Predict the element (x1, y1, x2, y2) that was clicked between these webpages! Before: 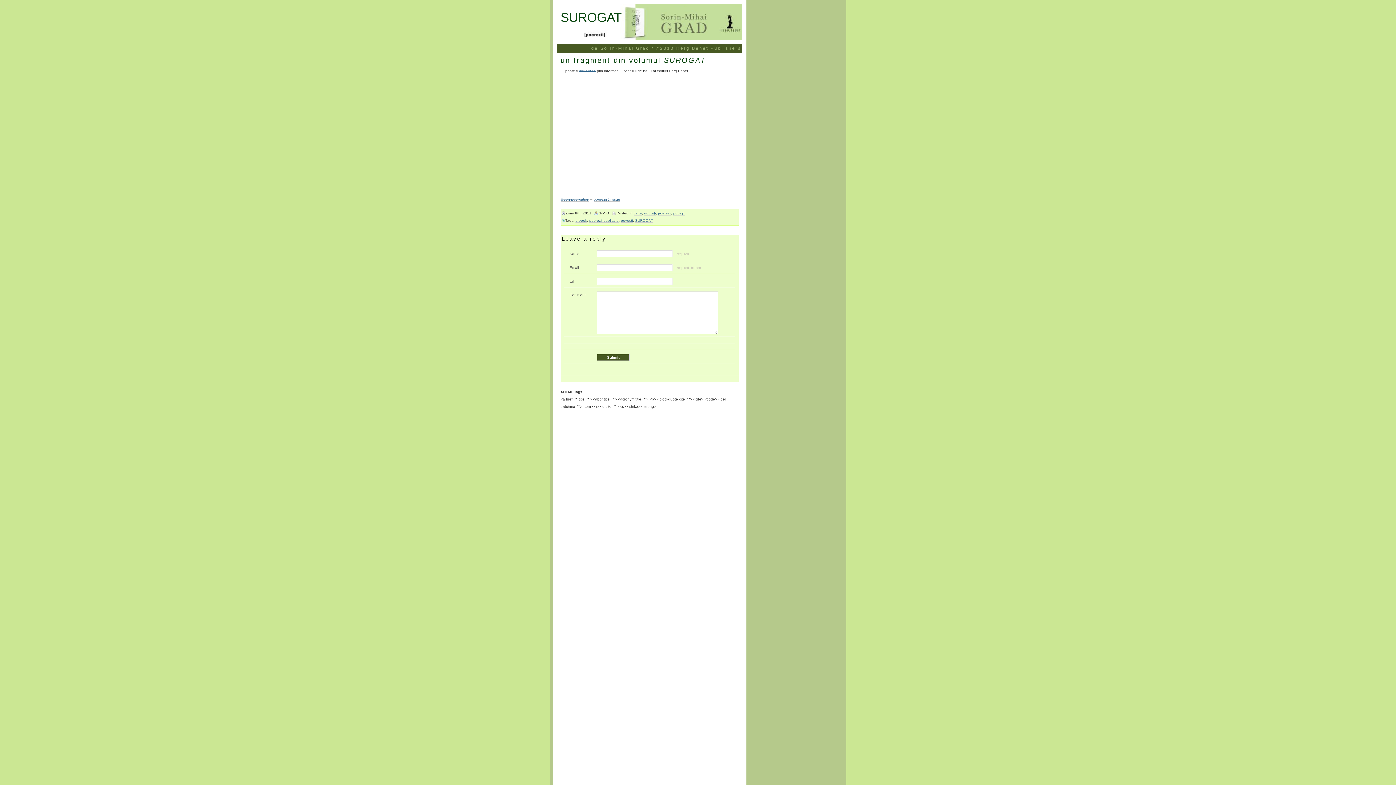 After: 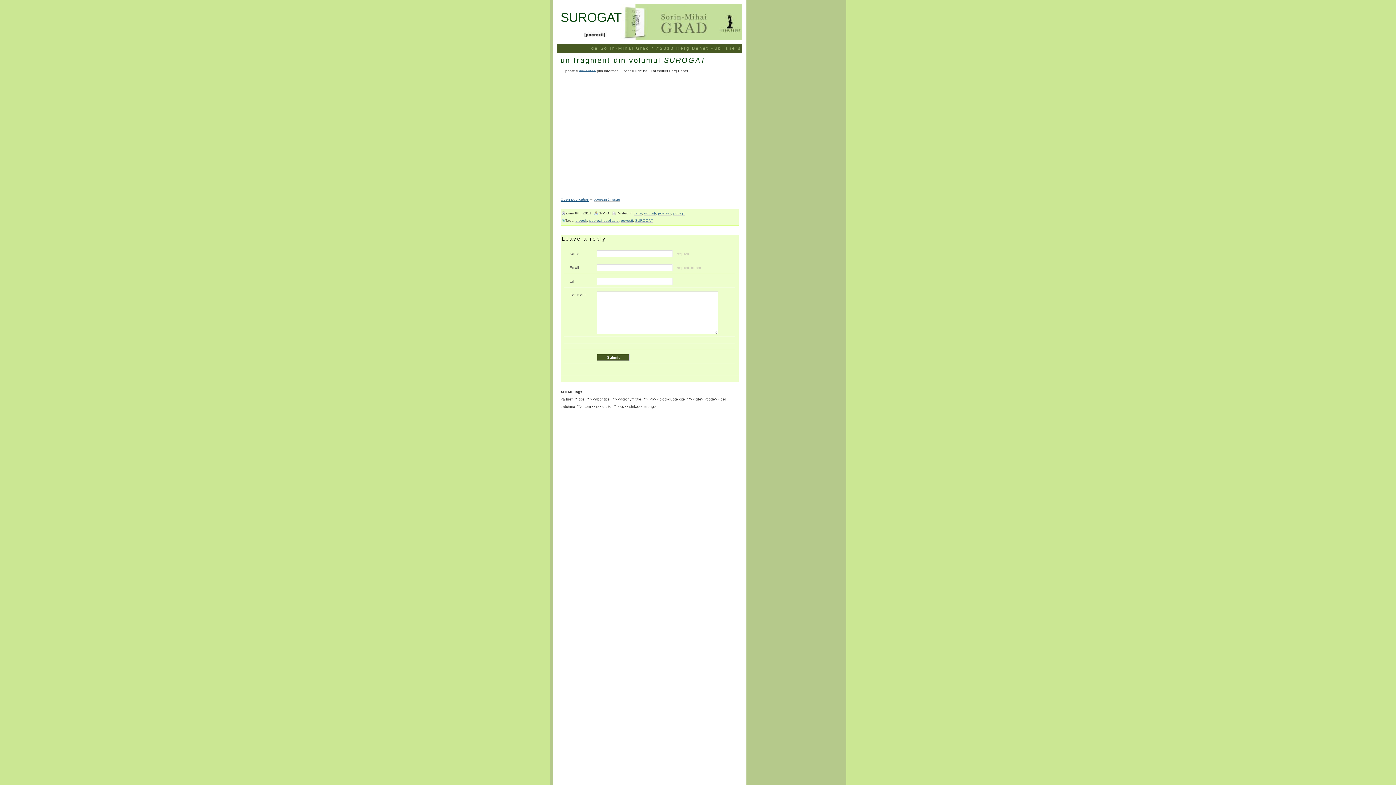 Action: bbox: (560, 197, 589, 201) label: Open publication